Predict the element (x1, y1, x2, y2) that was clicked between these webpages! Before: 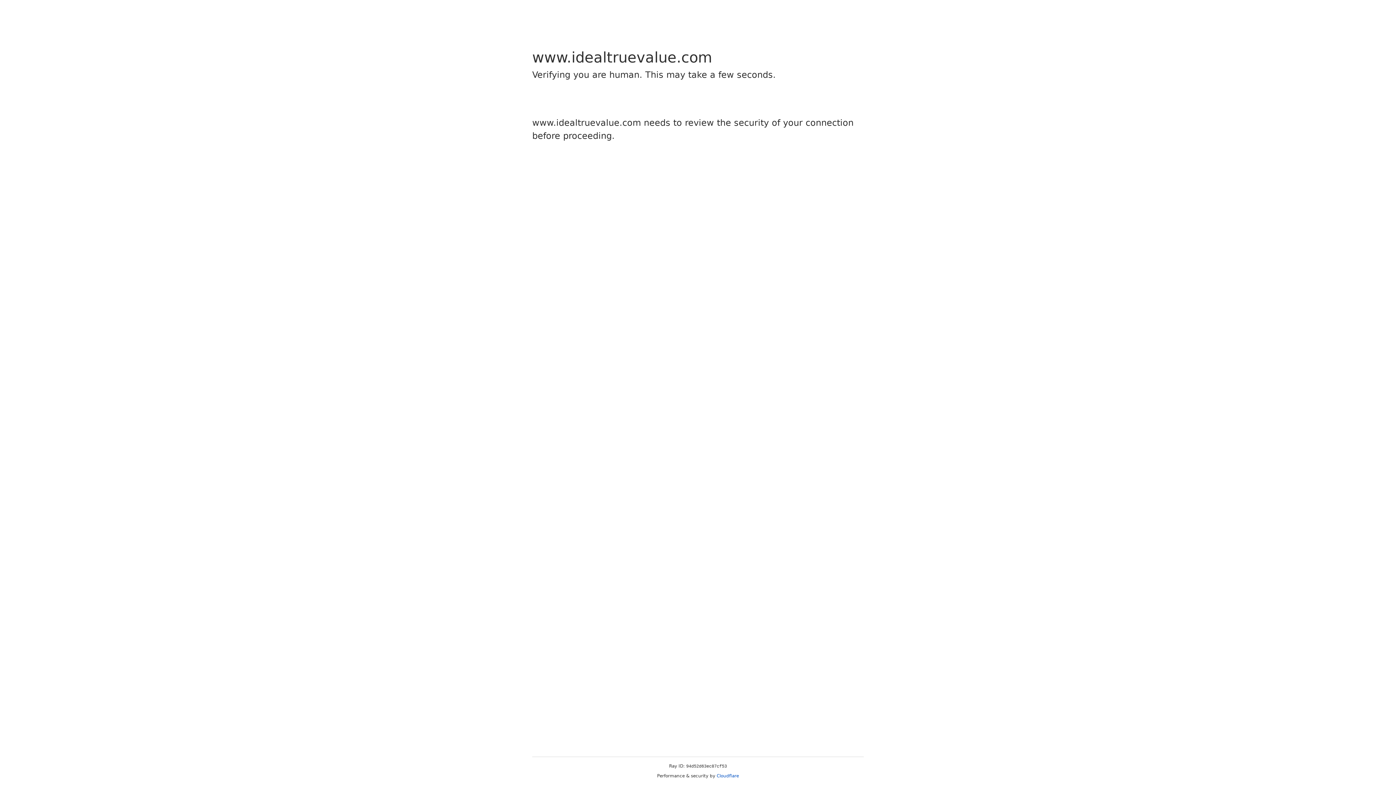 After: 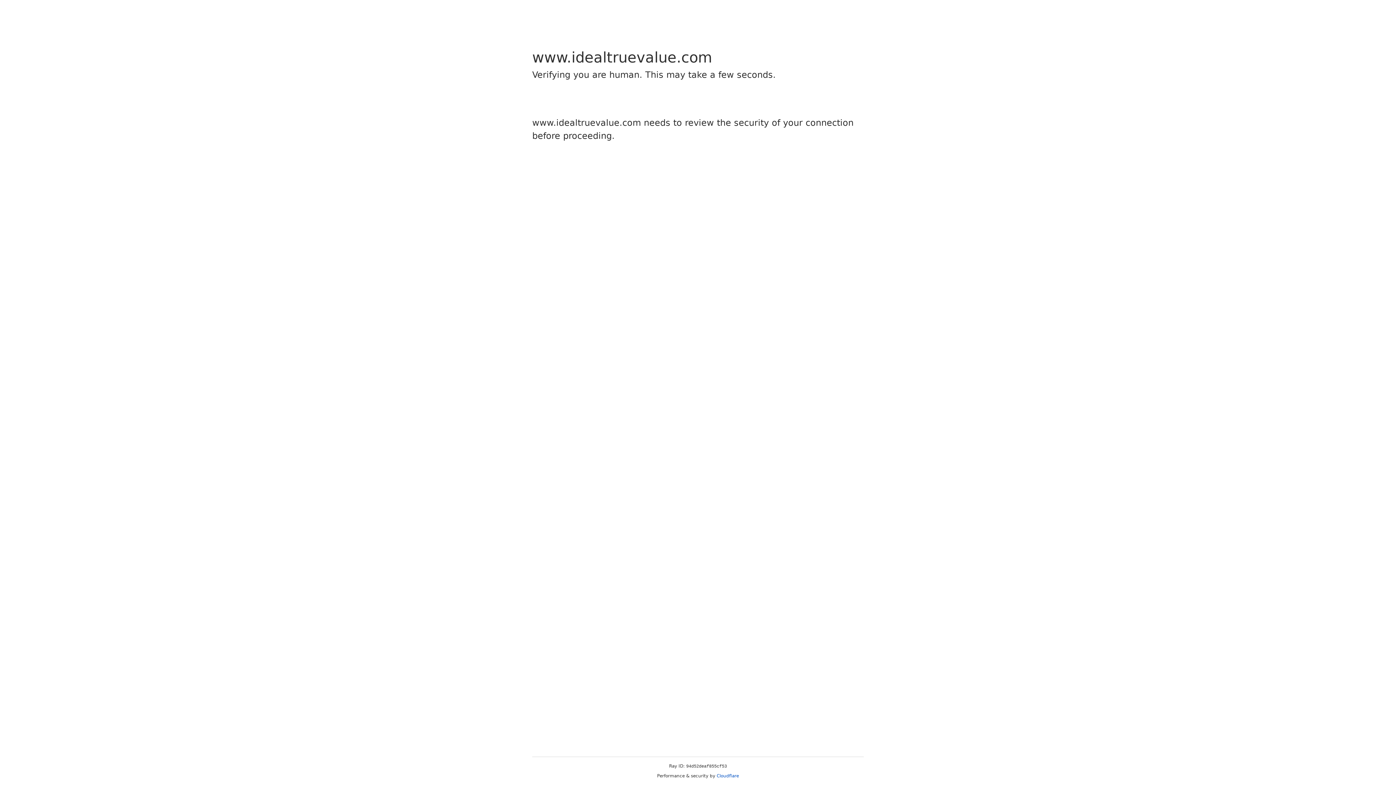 Action: bbox: (716, 773, 739, 778) label: Cloudflare